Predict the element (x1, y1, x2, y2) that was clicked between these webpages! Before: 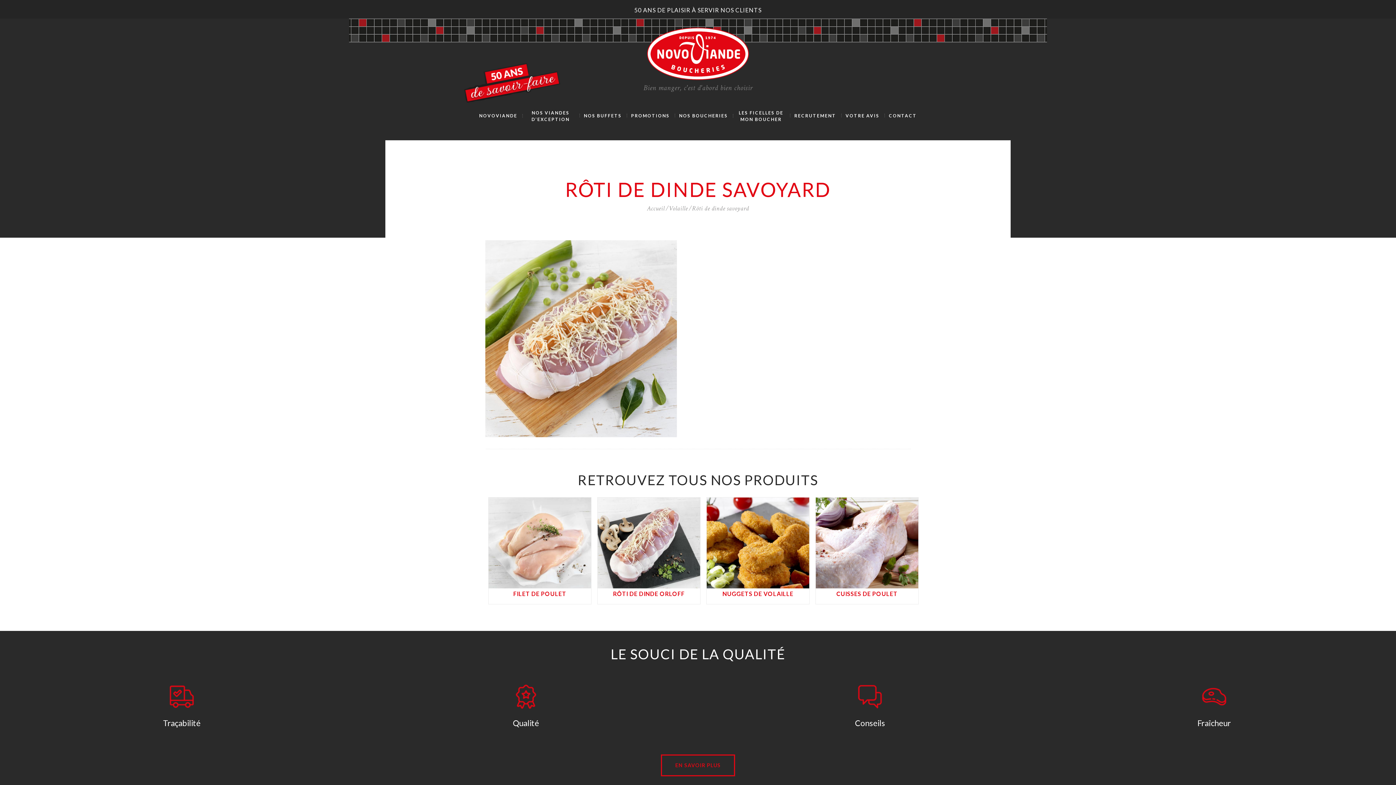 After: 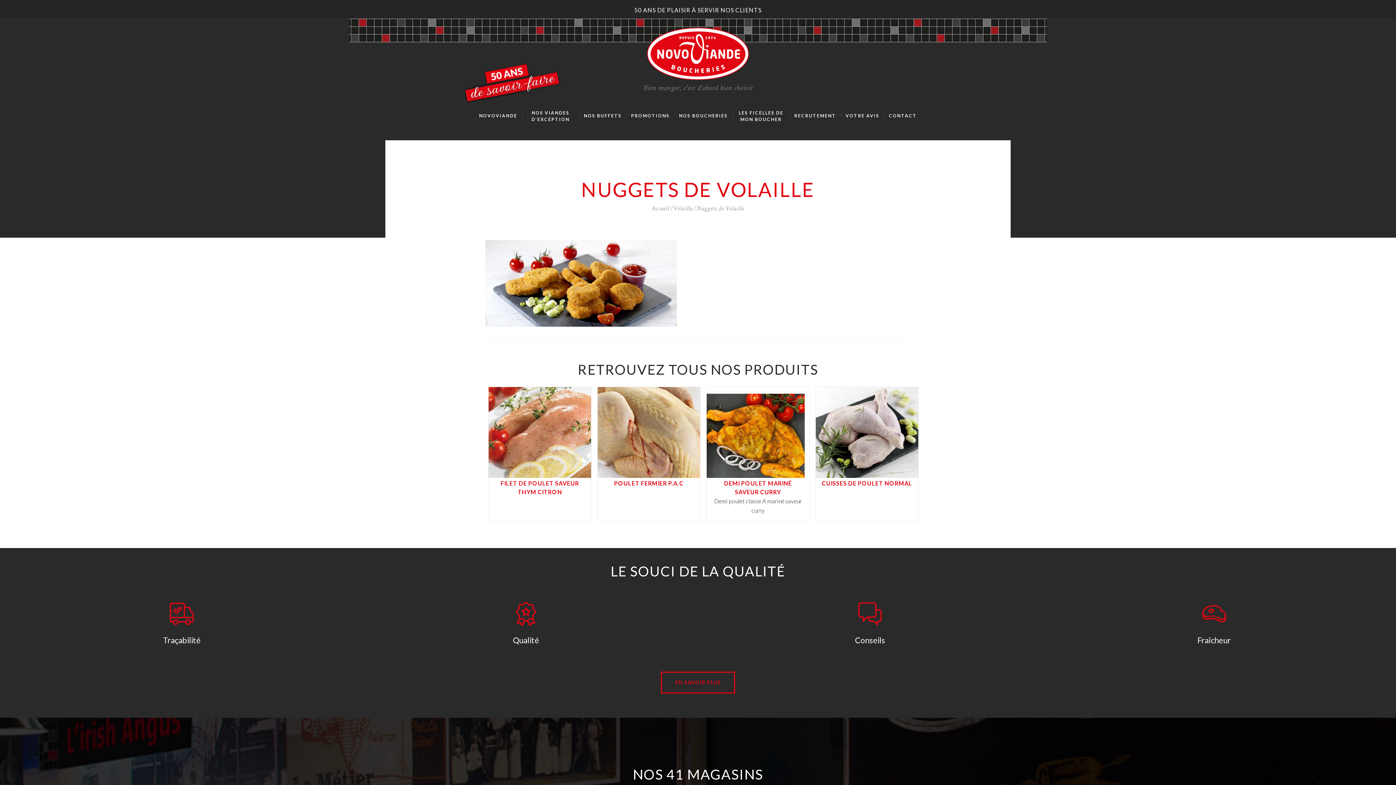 Action: label: DETAILS bbox: (750, 537, 765, 540)